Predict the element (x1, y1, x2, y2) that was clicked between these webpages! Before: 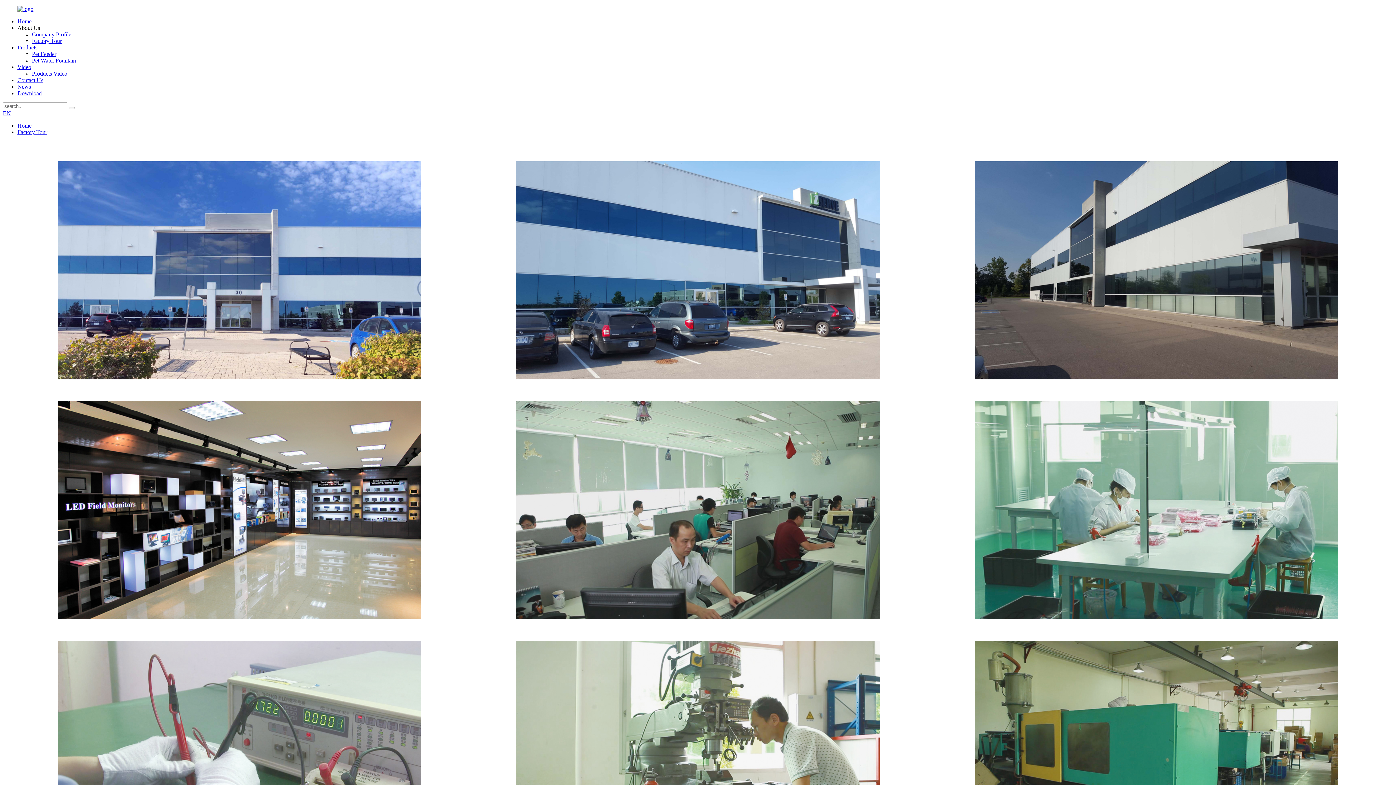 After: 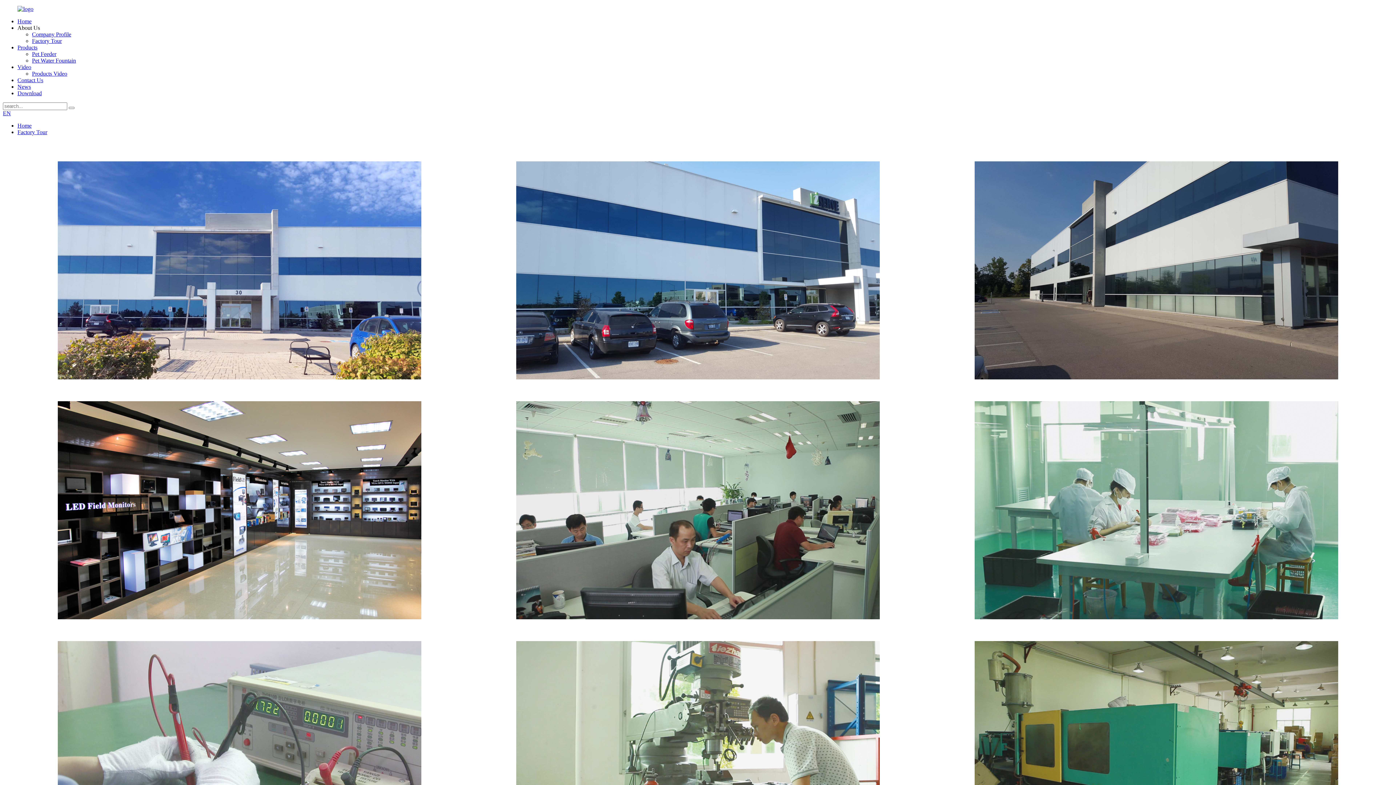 Action: label: Factory Tour bbox: (17, 129, 47, 135)